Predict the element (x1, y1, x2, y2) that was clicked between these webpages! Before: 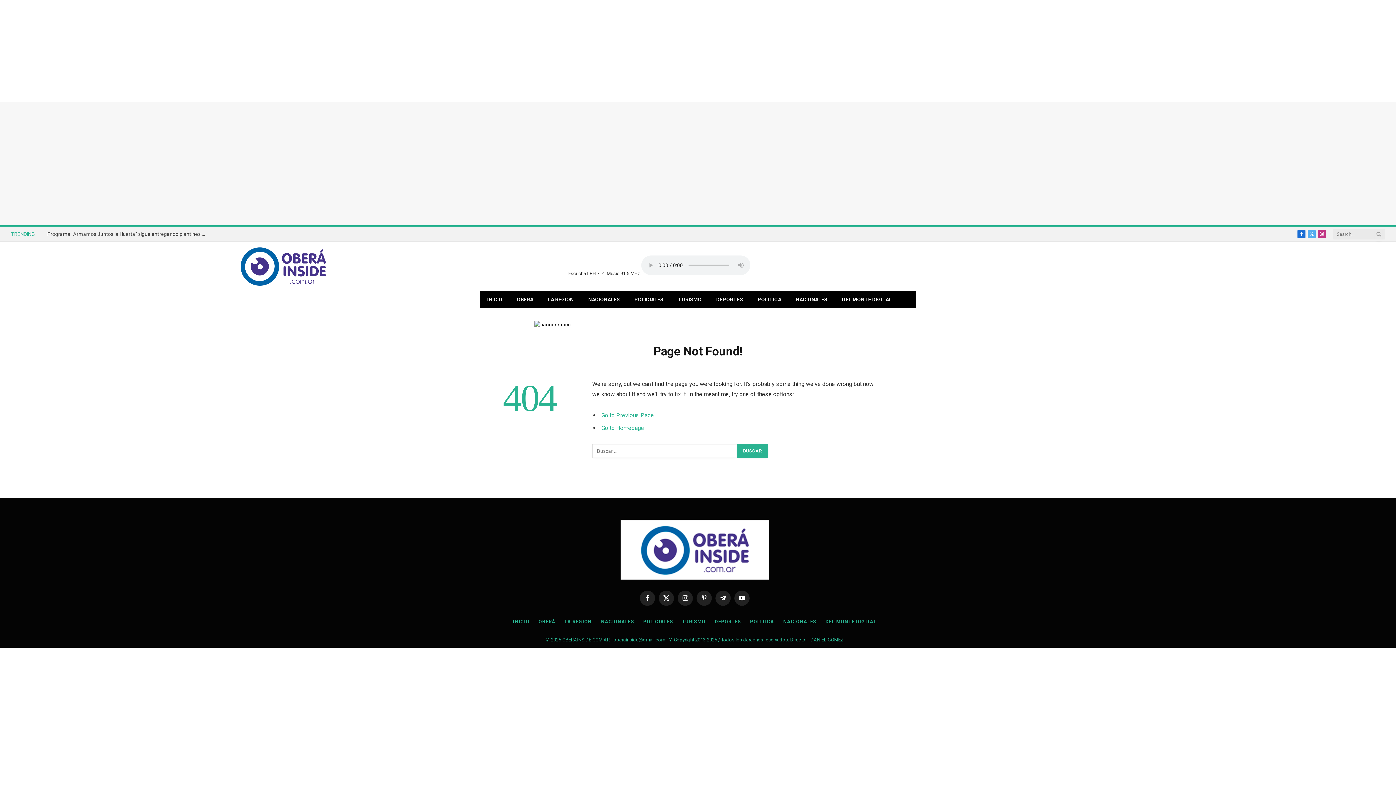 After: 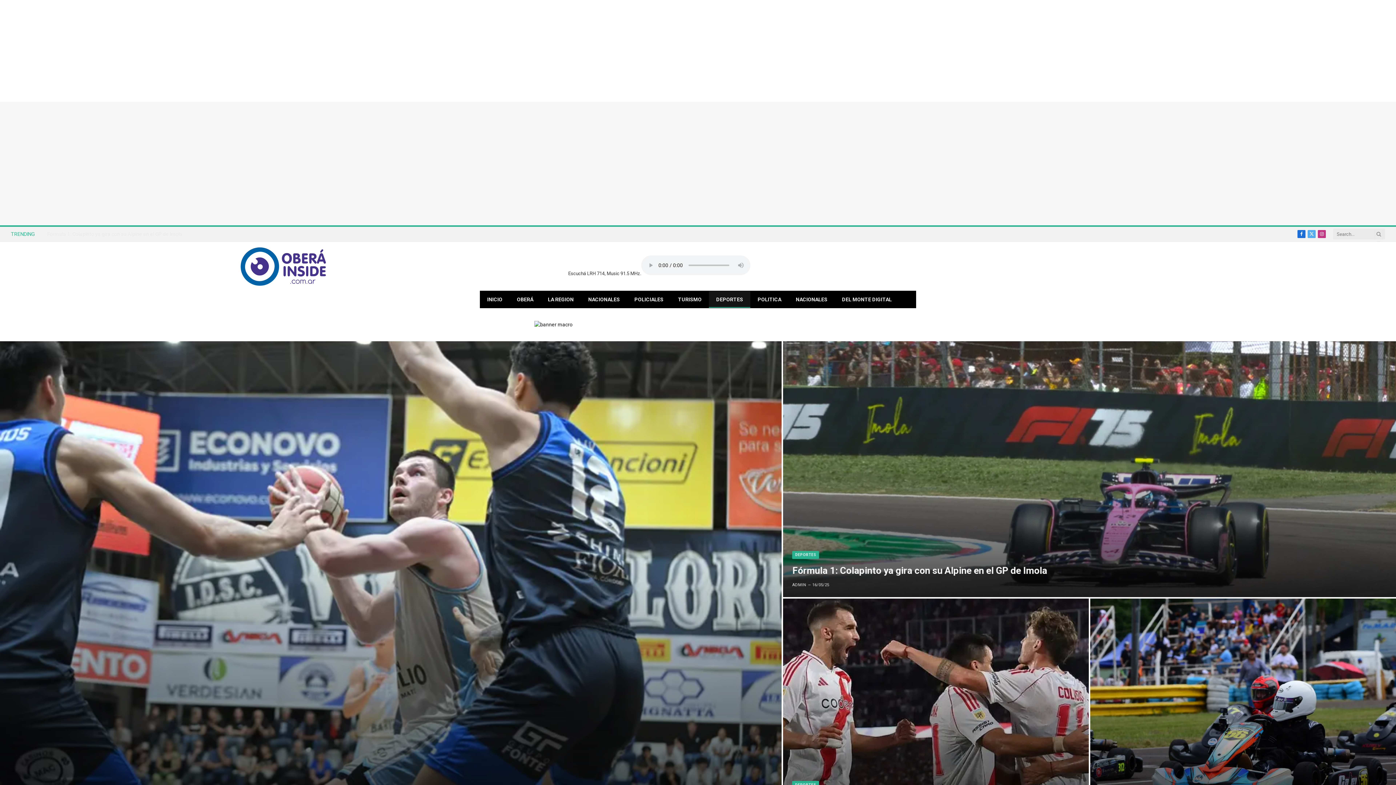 Action: label: DEPORTES bbox: (714, 619, 741, 624)